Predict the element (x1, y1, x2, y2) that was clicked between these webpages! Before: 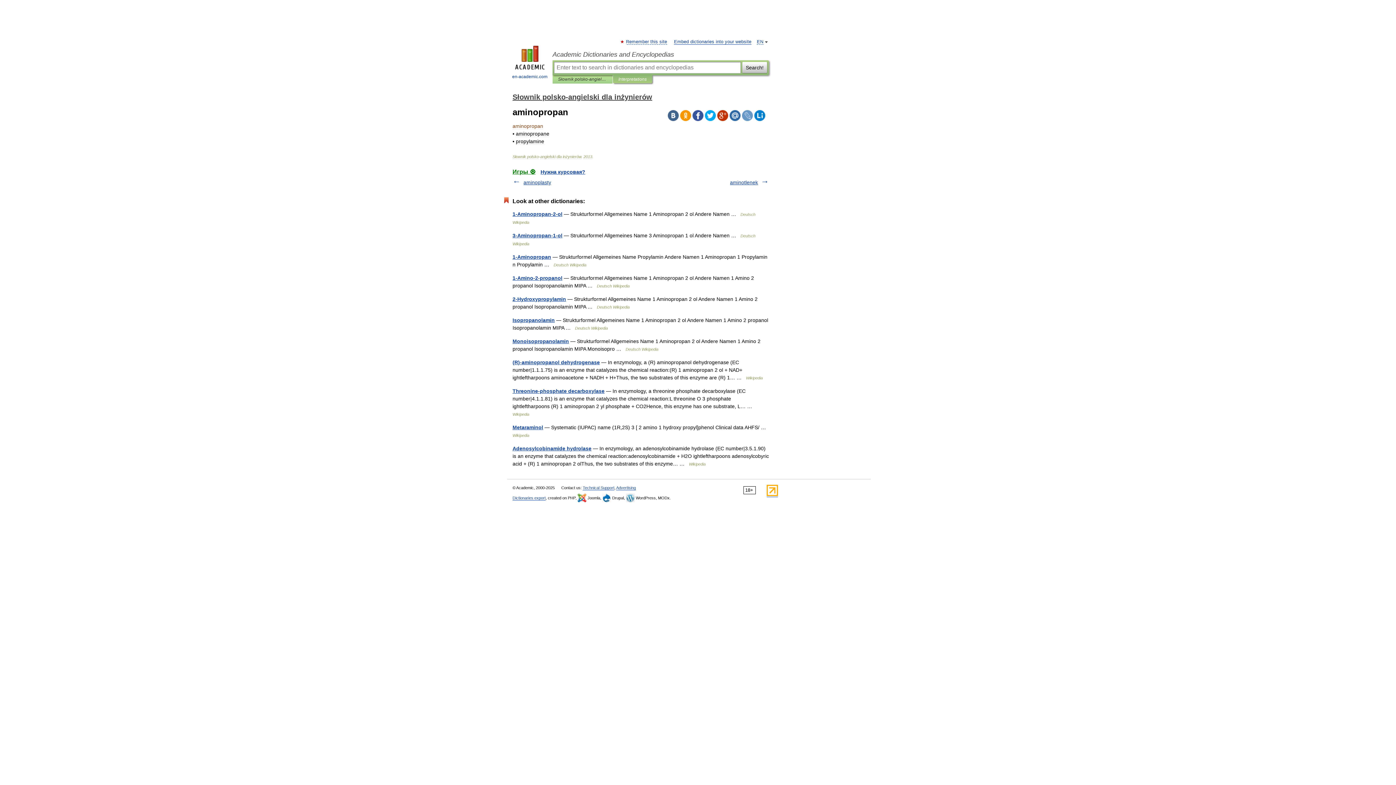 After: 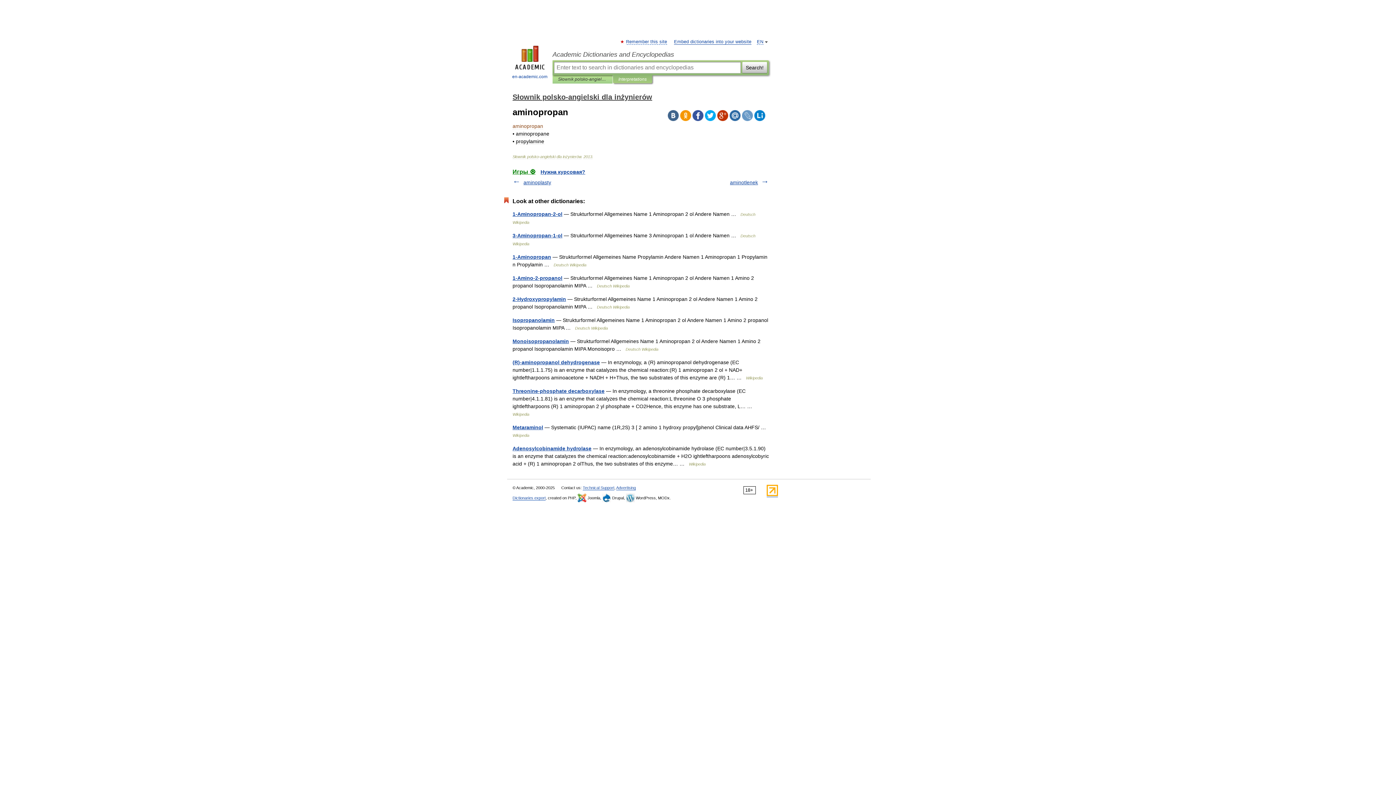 Action: bbox: (754, 110, 765, 121)